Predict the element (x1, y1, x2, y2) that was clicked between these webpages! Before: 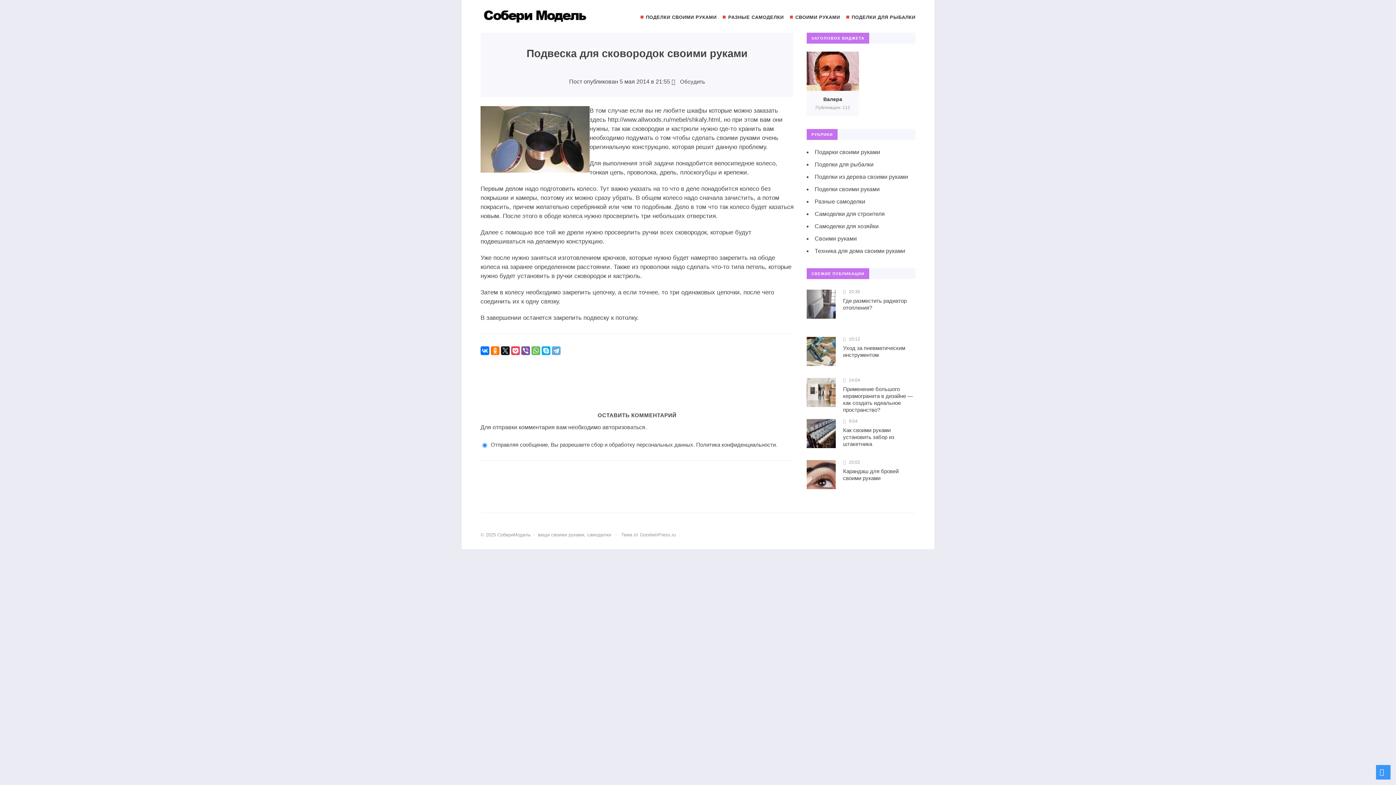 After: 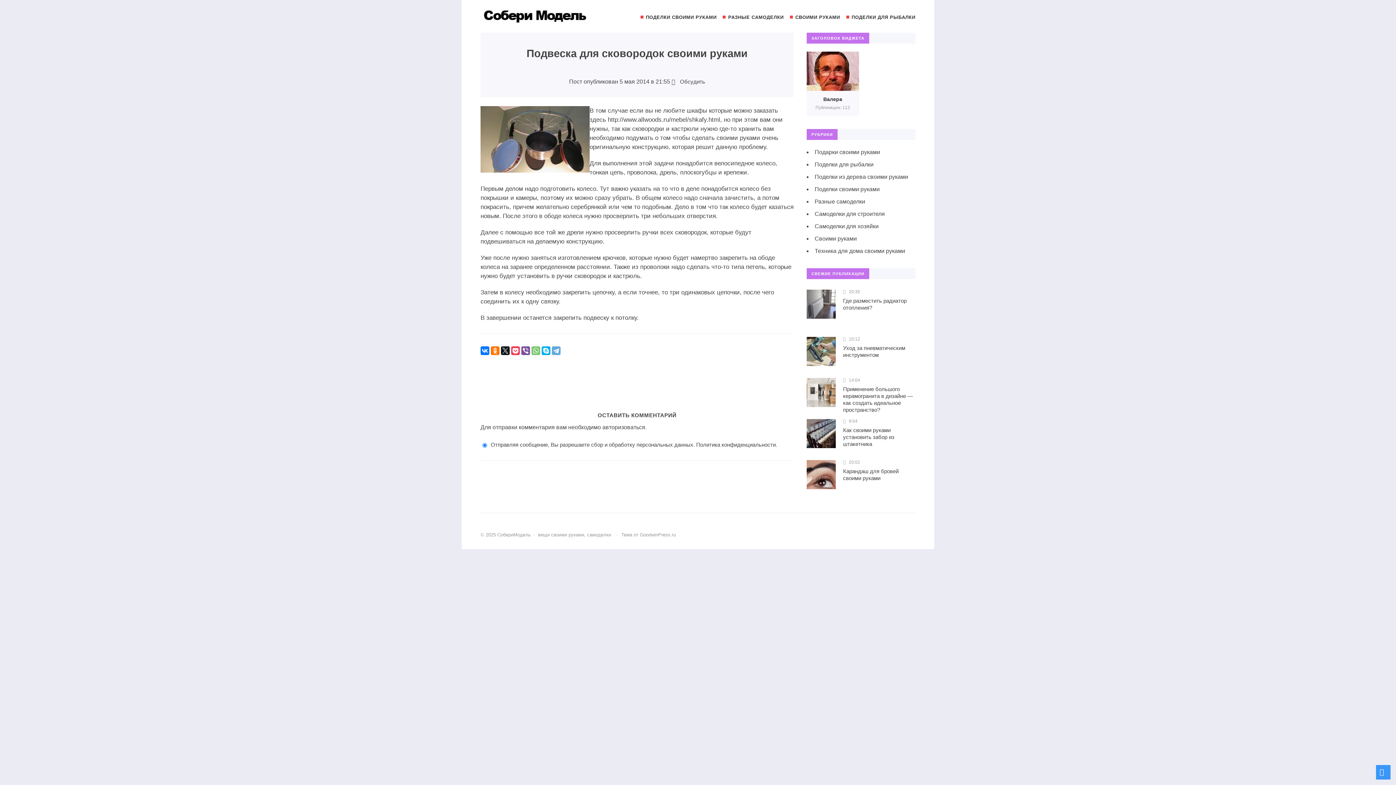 Action: bbox: (531, 346, 540, 355)